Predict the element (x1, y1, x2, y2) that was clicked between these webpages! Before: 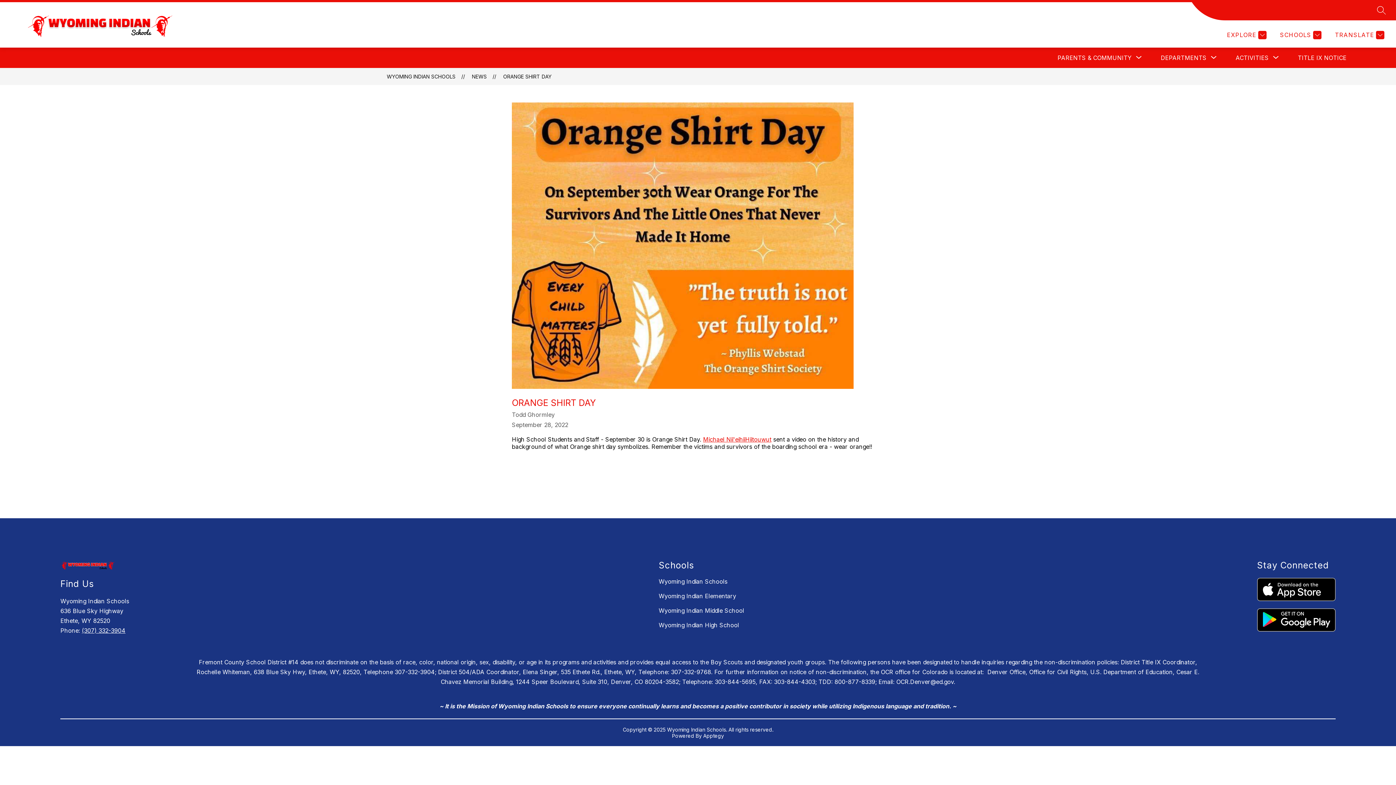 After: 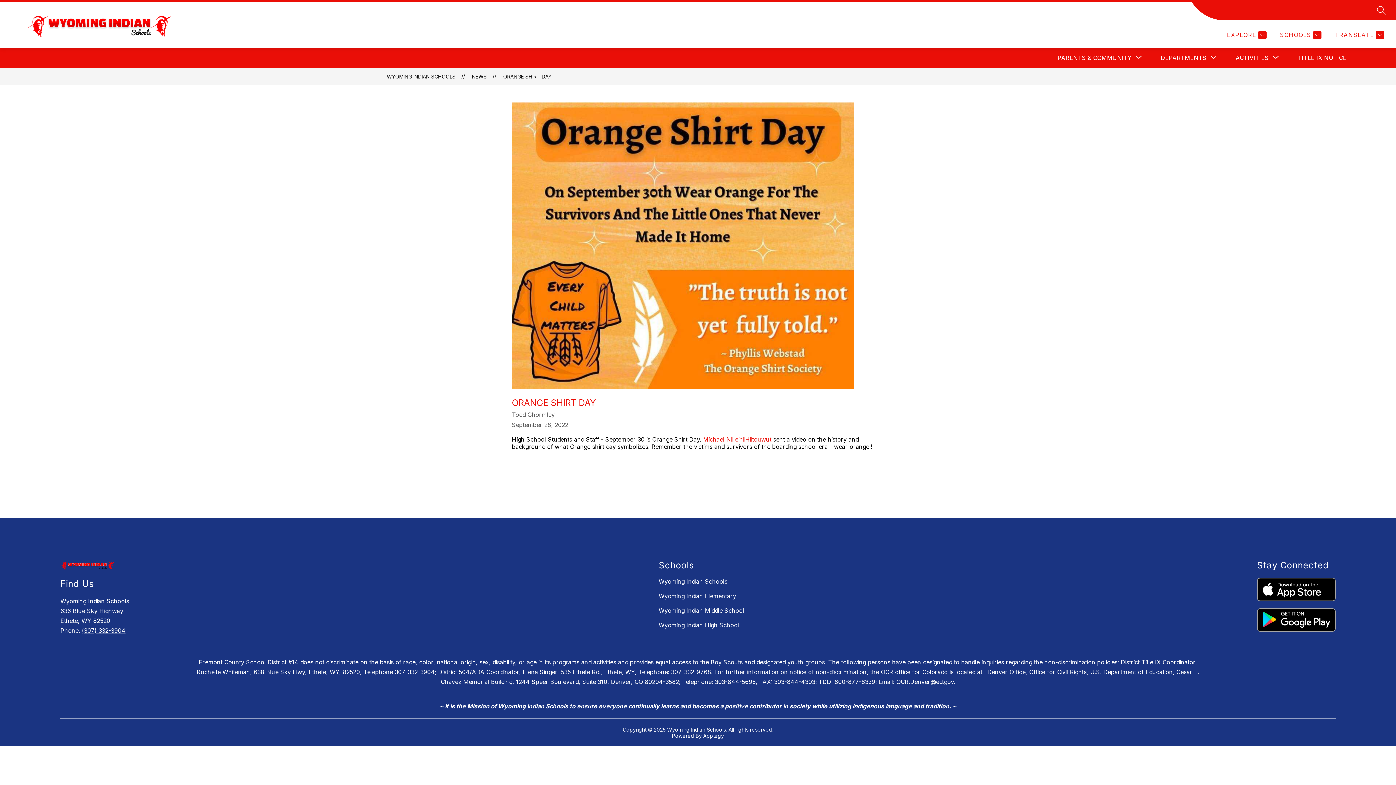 Action: bbox: (1257, 578, 1335, 601)